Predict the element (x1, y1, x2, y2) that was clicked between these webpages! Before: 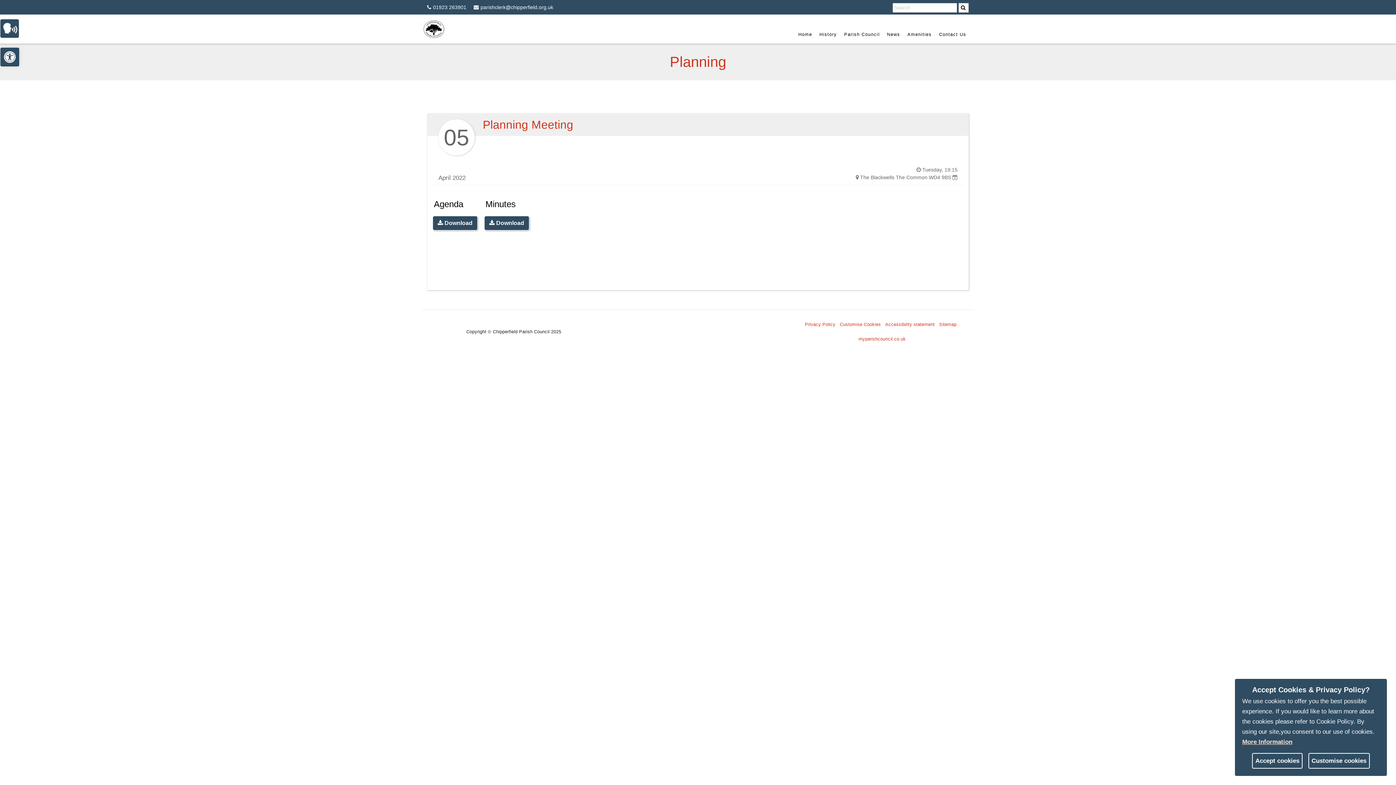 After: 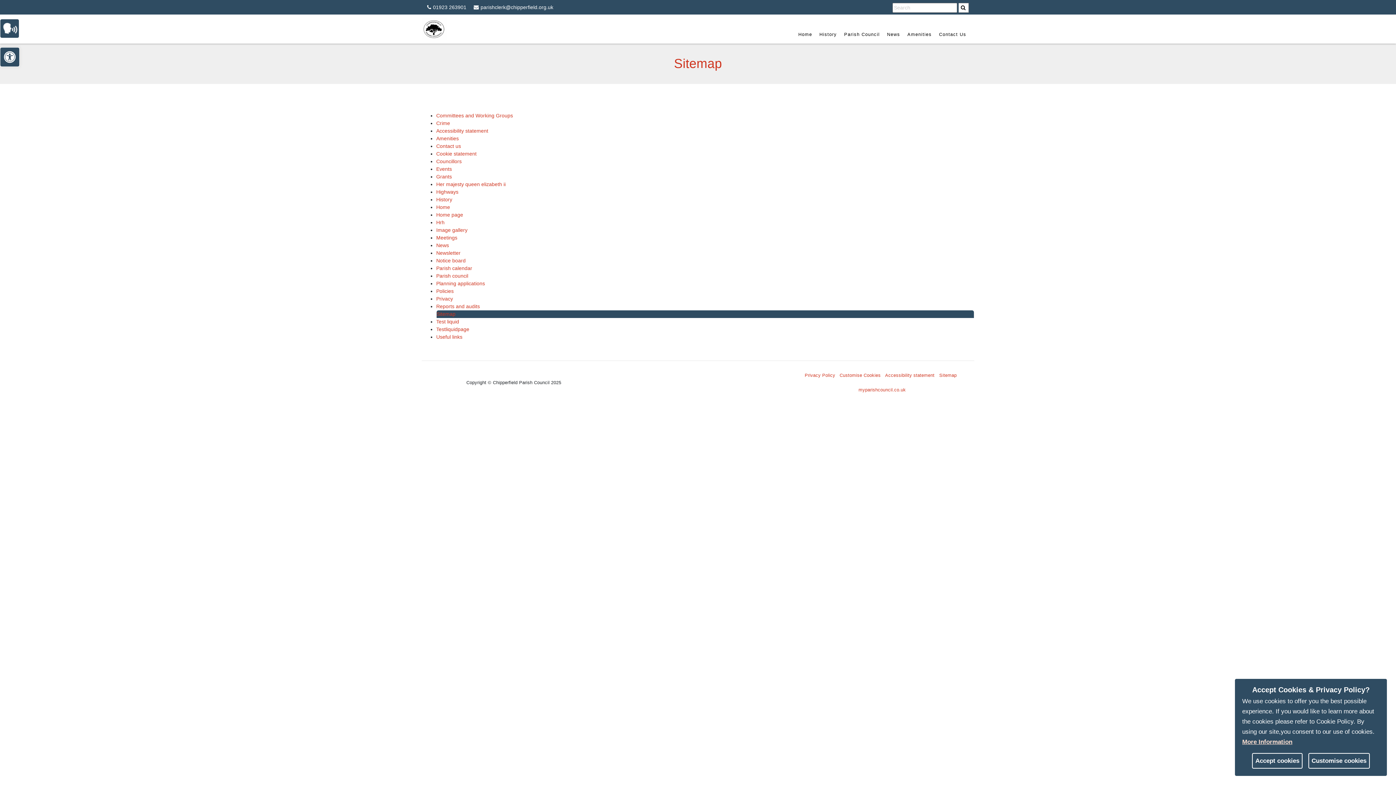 Action: bbox: (939, 322, 956, 327) label: Sitemap